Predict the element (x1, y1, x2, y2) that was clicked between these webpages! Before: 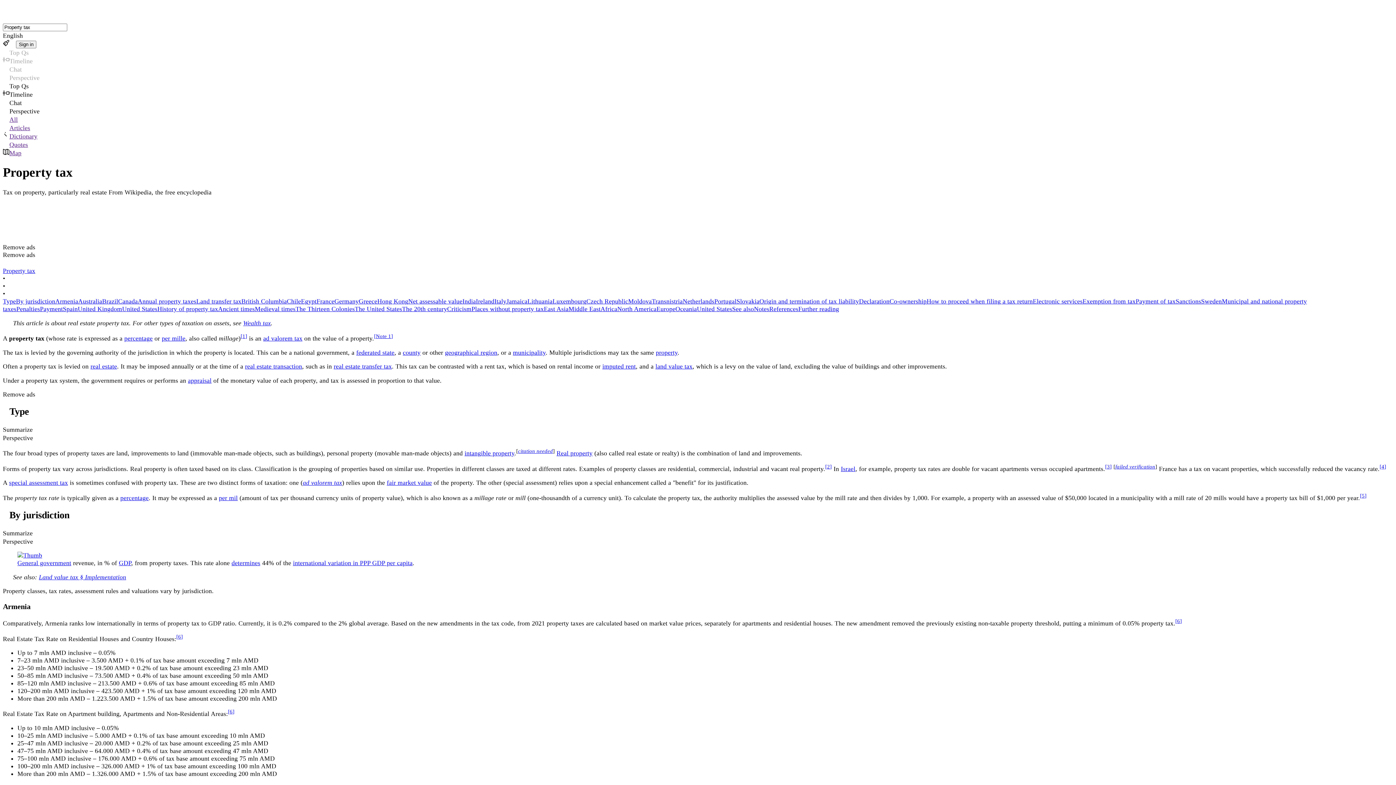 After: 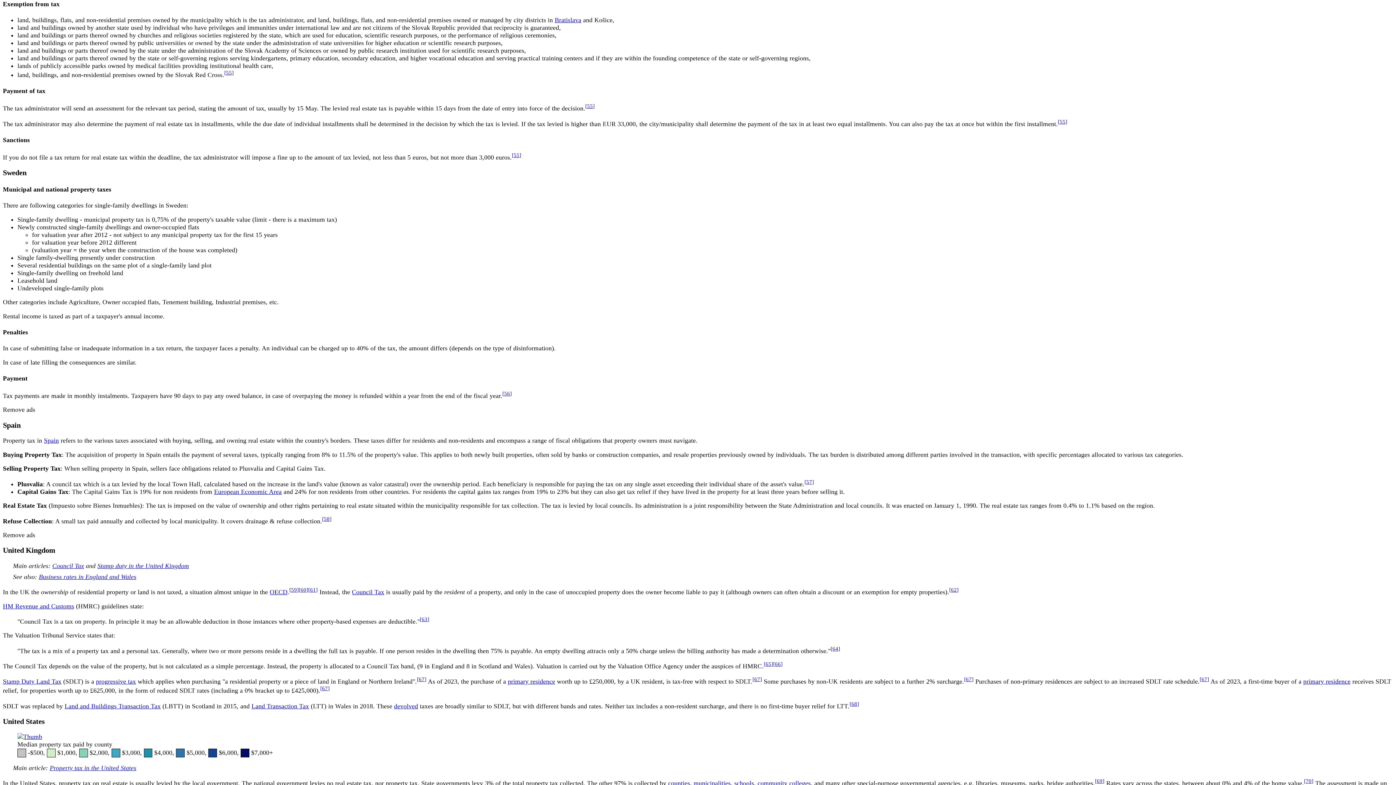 Action: label: Exemption from tax bbox: (1082, 297, 1136, 305)